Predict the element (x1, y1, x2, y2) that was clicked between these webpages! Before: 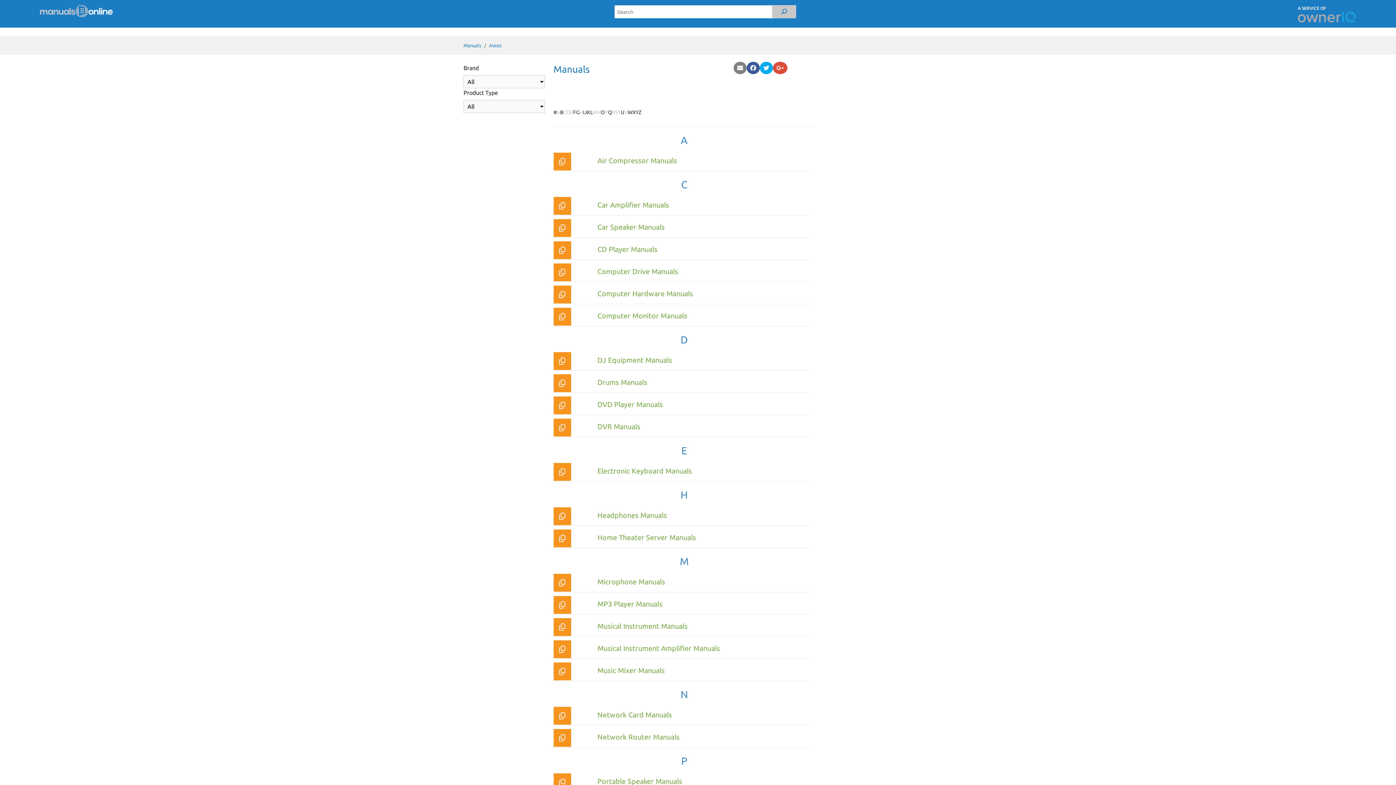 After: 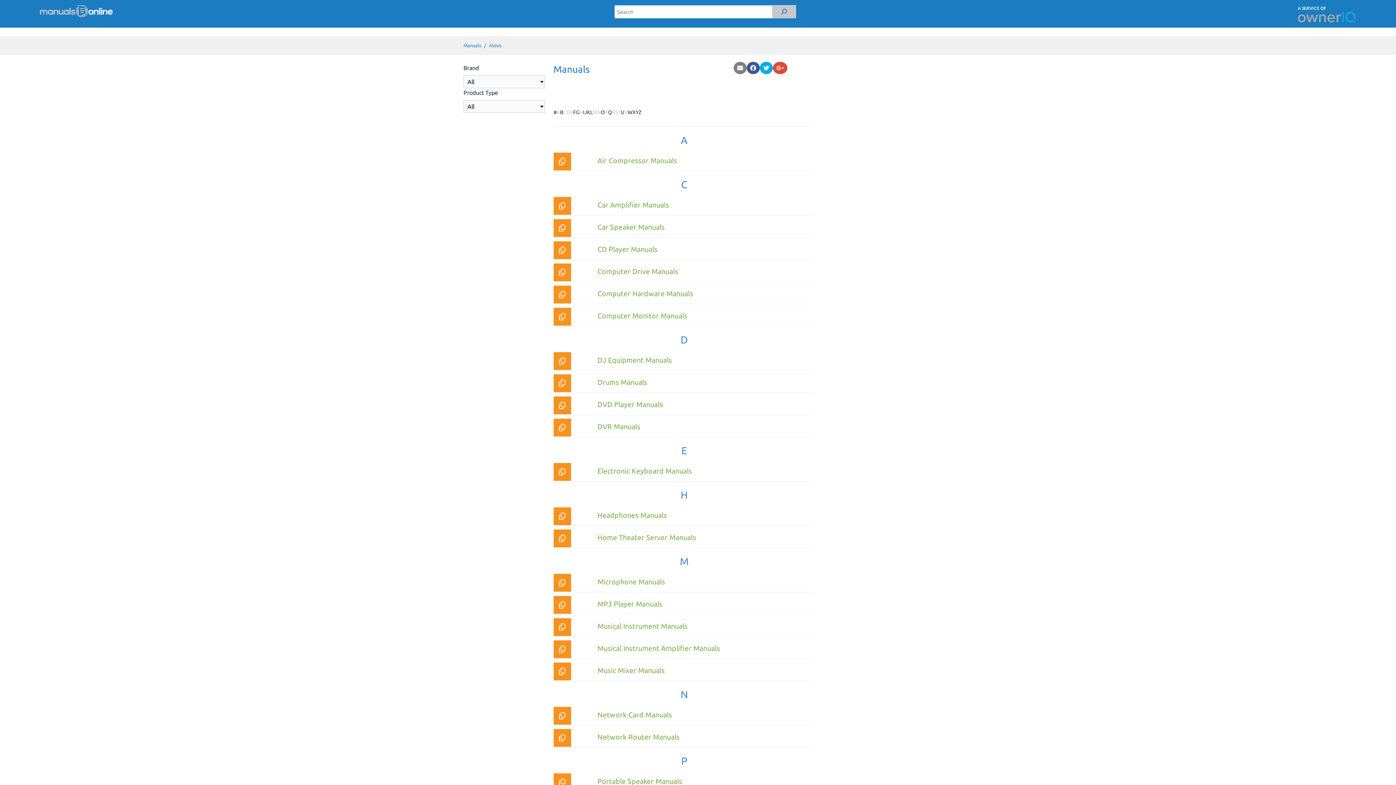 Action: bbox: (553, 152, 571, 170)